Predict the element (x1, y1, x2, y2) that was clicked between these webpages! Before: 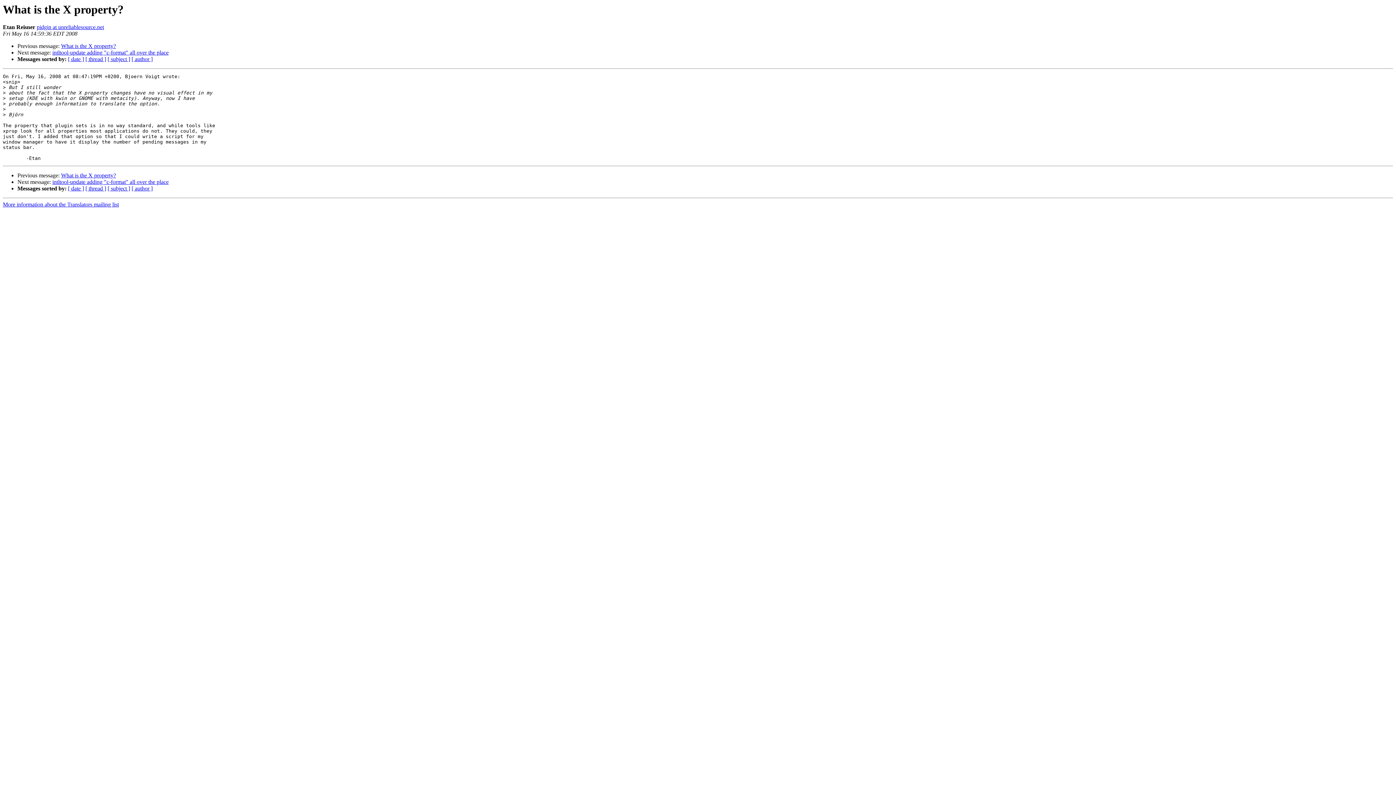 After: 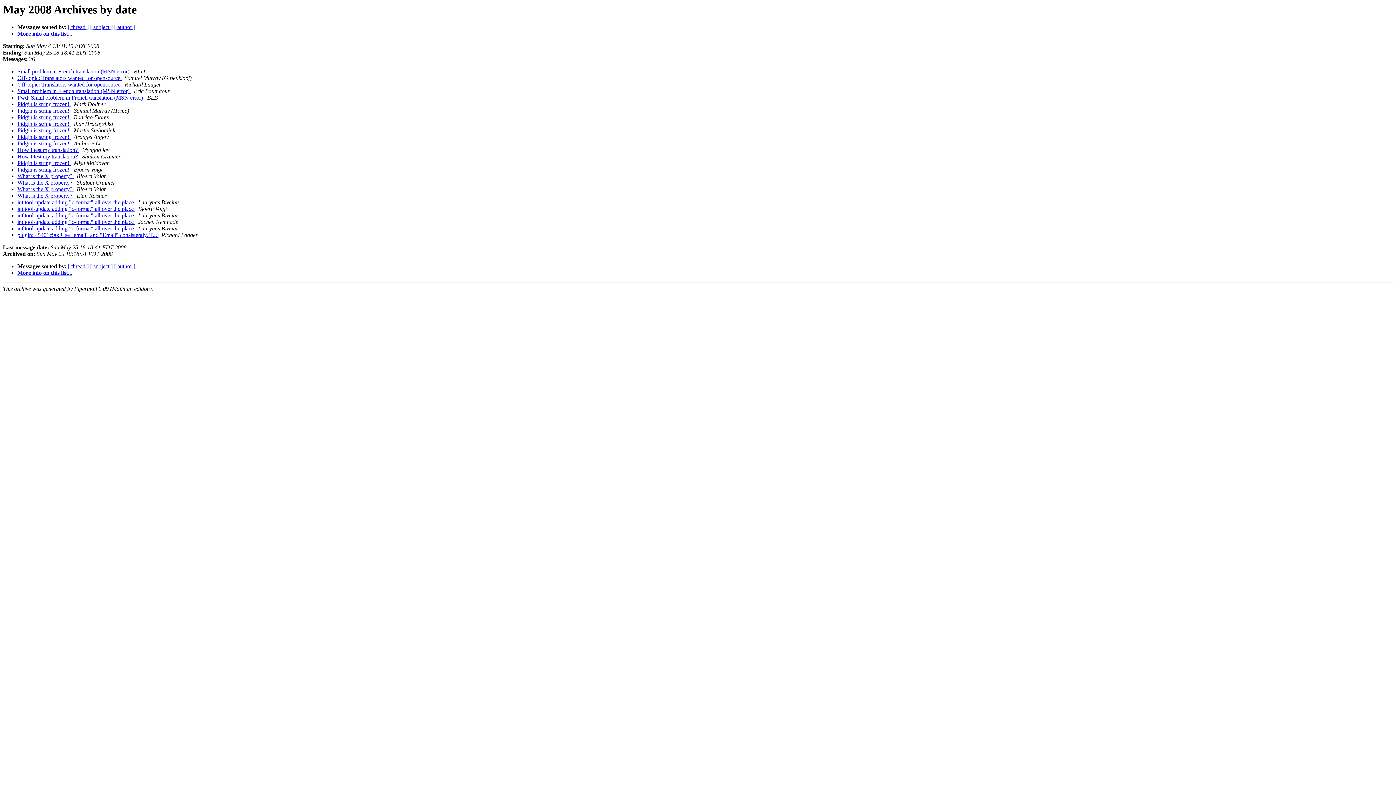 Action: label: [ date ] bbox: (68, 185, 84, 191)